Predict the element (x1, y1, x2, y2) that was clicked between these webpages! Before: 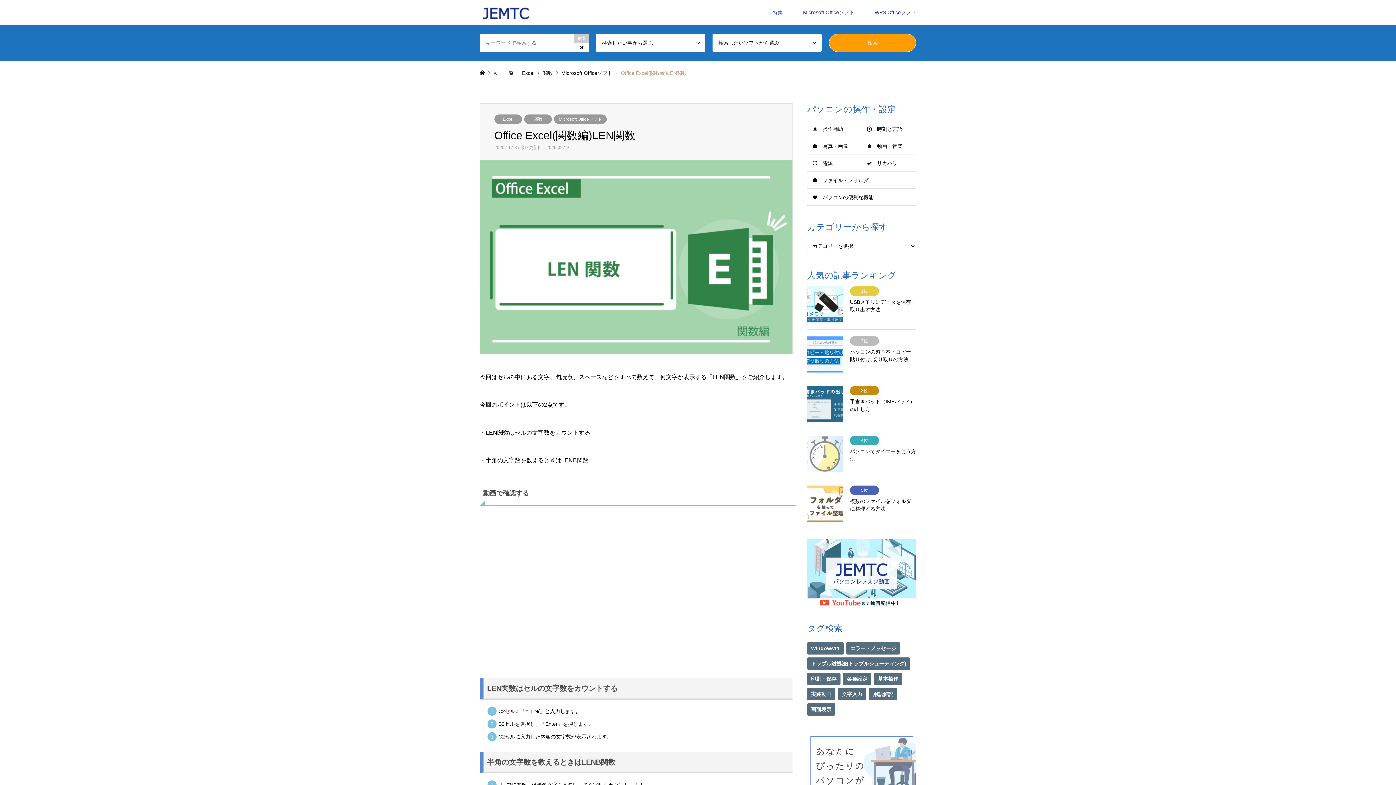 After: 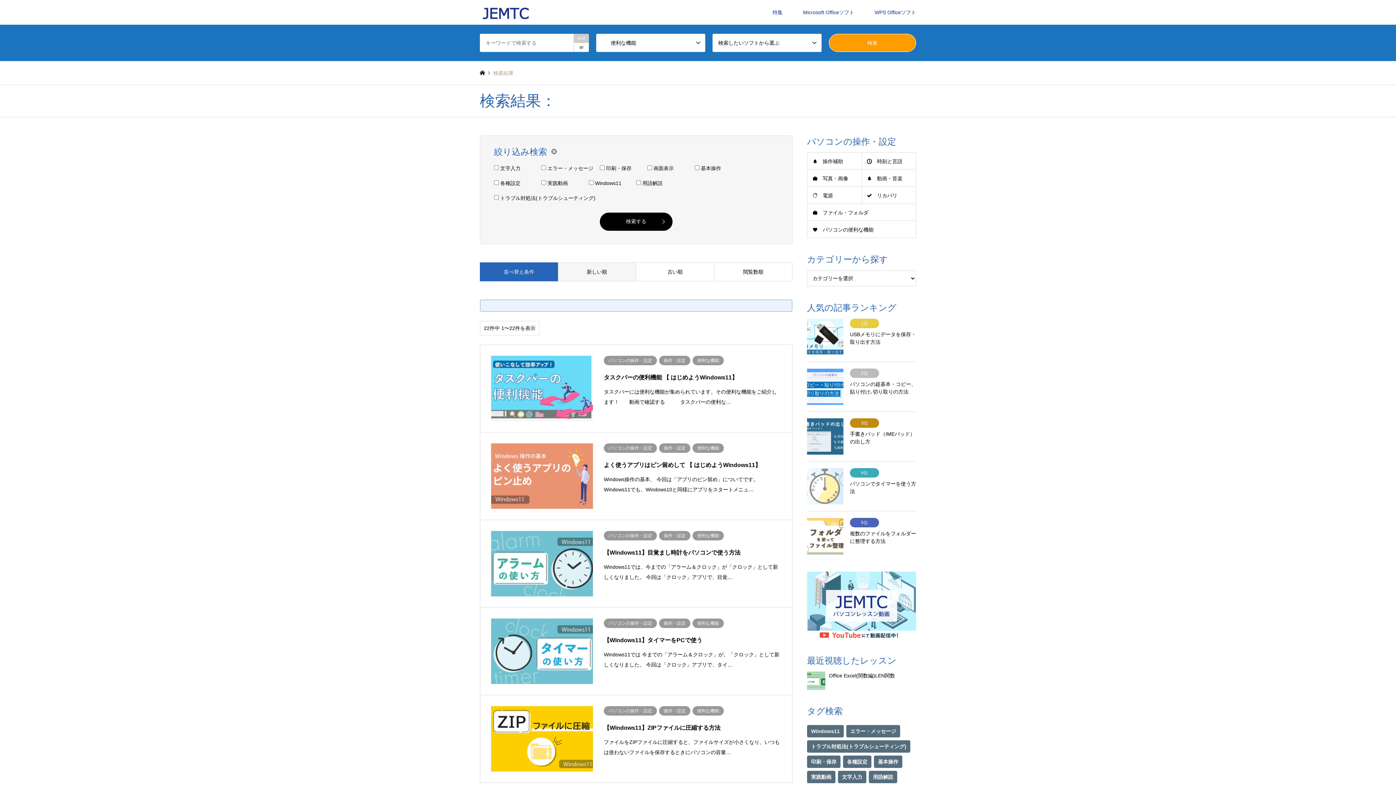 Action: label: パソコンの便利な機能 bbox: (807, 188, 916, 206)